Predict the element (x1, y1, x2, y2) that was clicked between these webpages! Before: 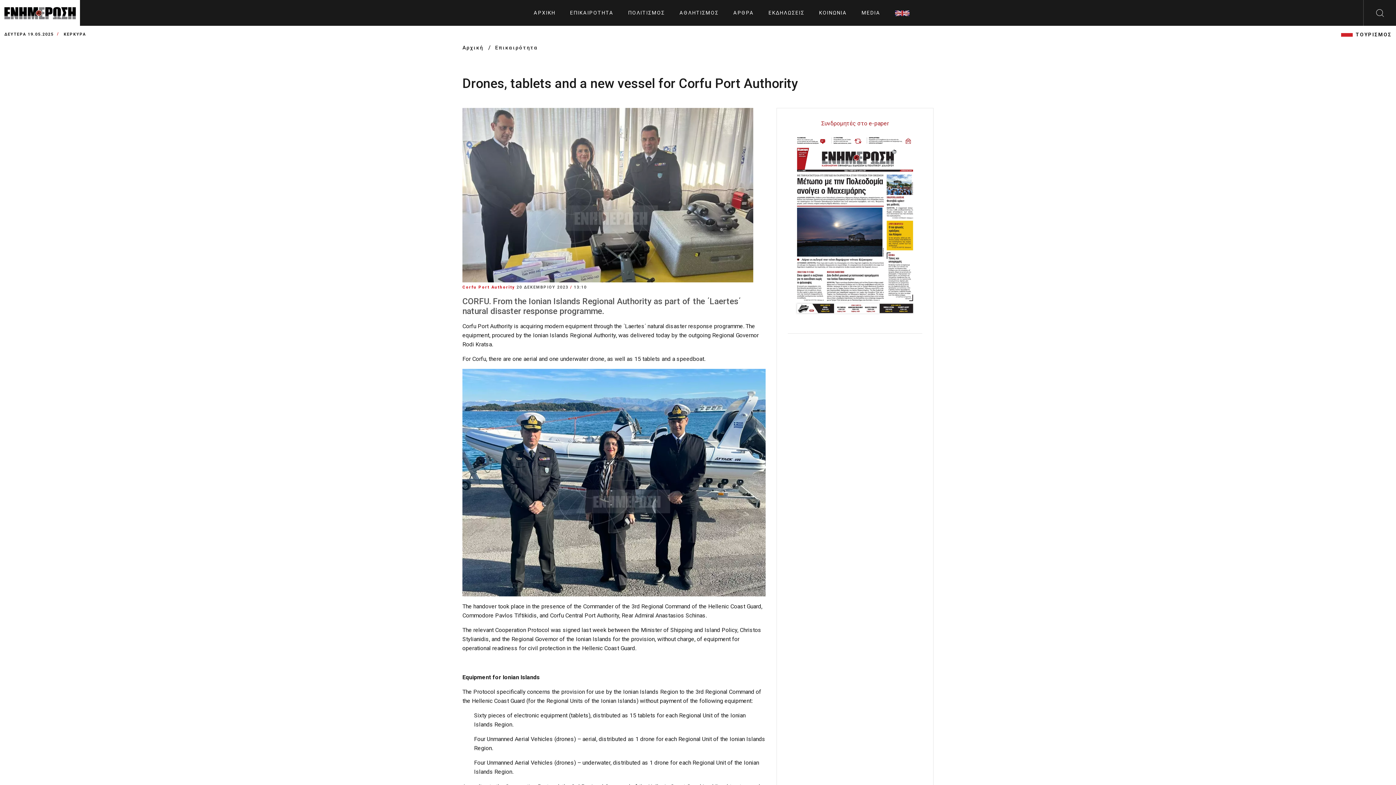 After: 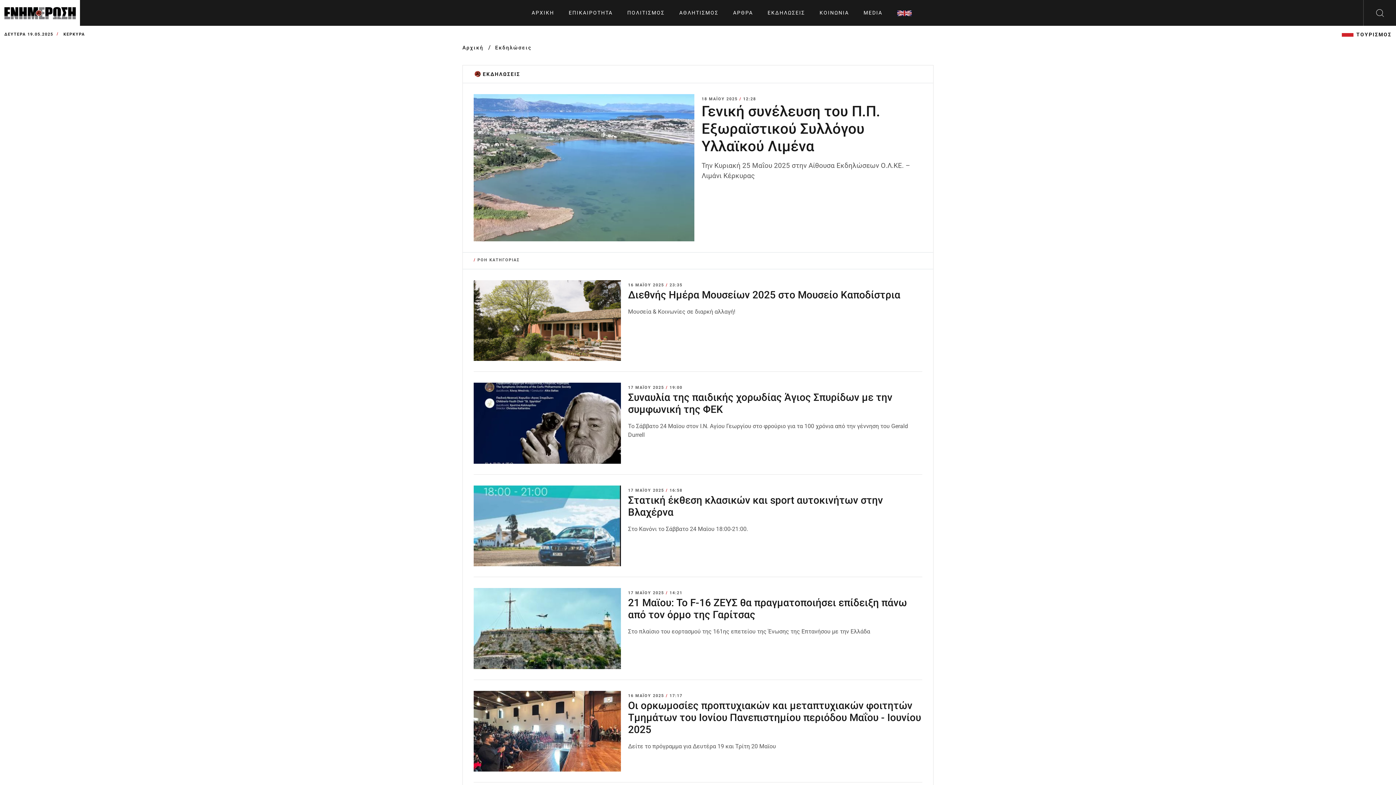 Action: label: ΕΚΔΗΛΩΣΕΙΣ bbox: (768, 0, 804, 25)